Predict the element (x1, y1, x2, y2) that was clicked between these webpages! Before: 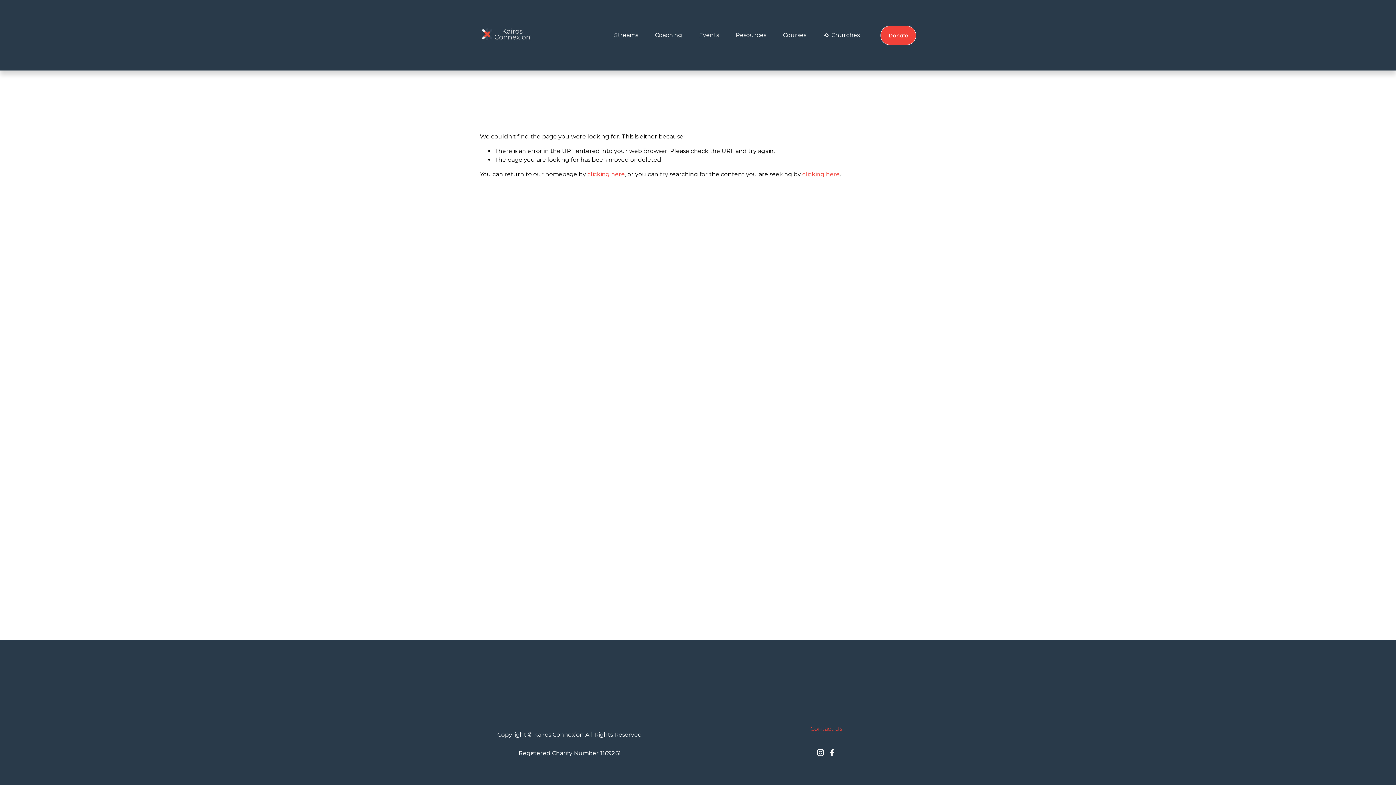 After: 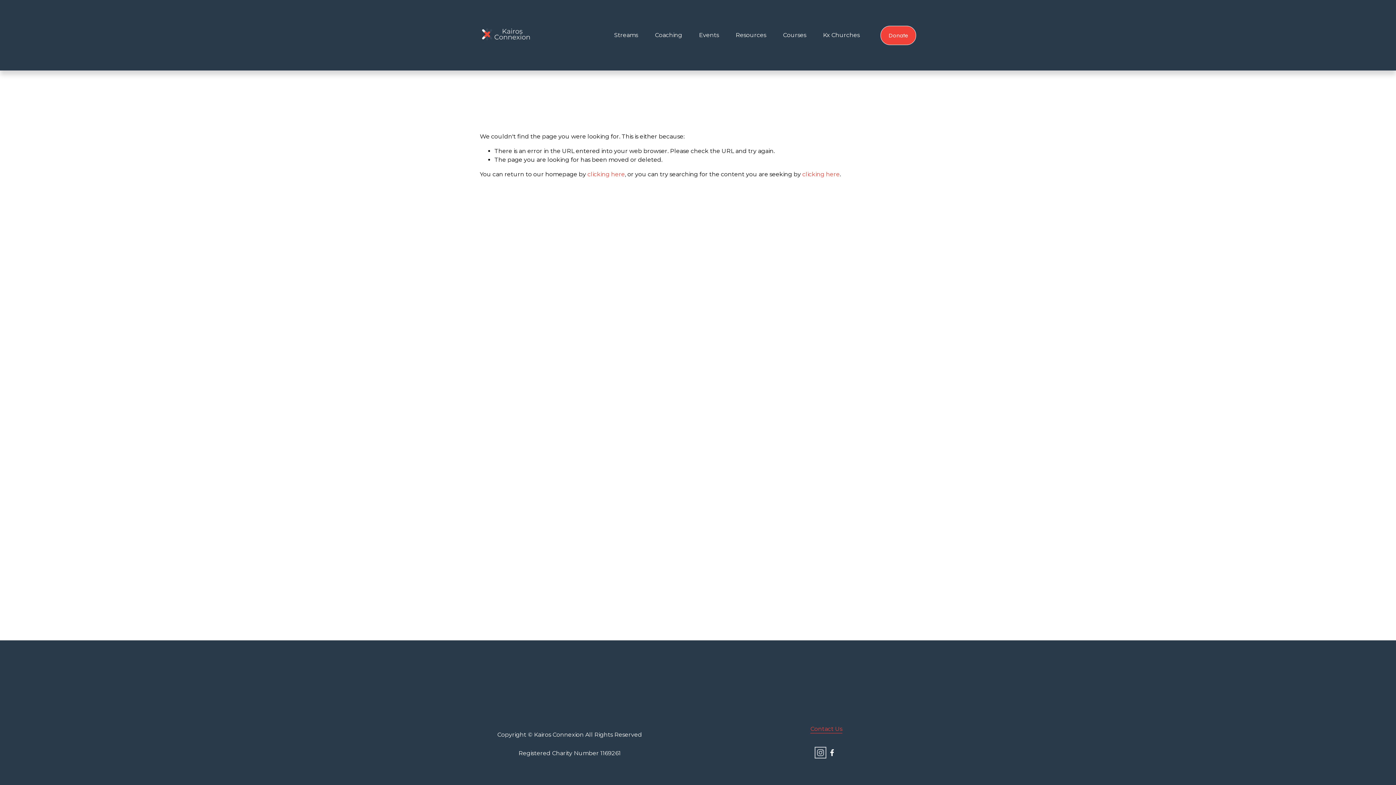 Action: bbox: (817, 749, 824, 756) label: Instagram